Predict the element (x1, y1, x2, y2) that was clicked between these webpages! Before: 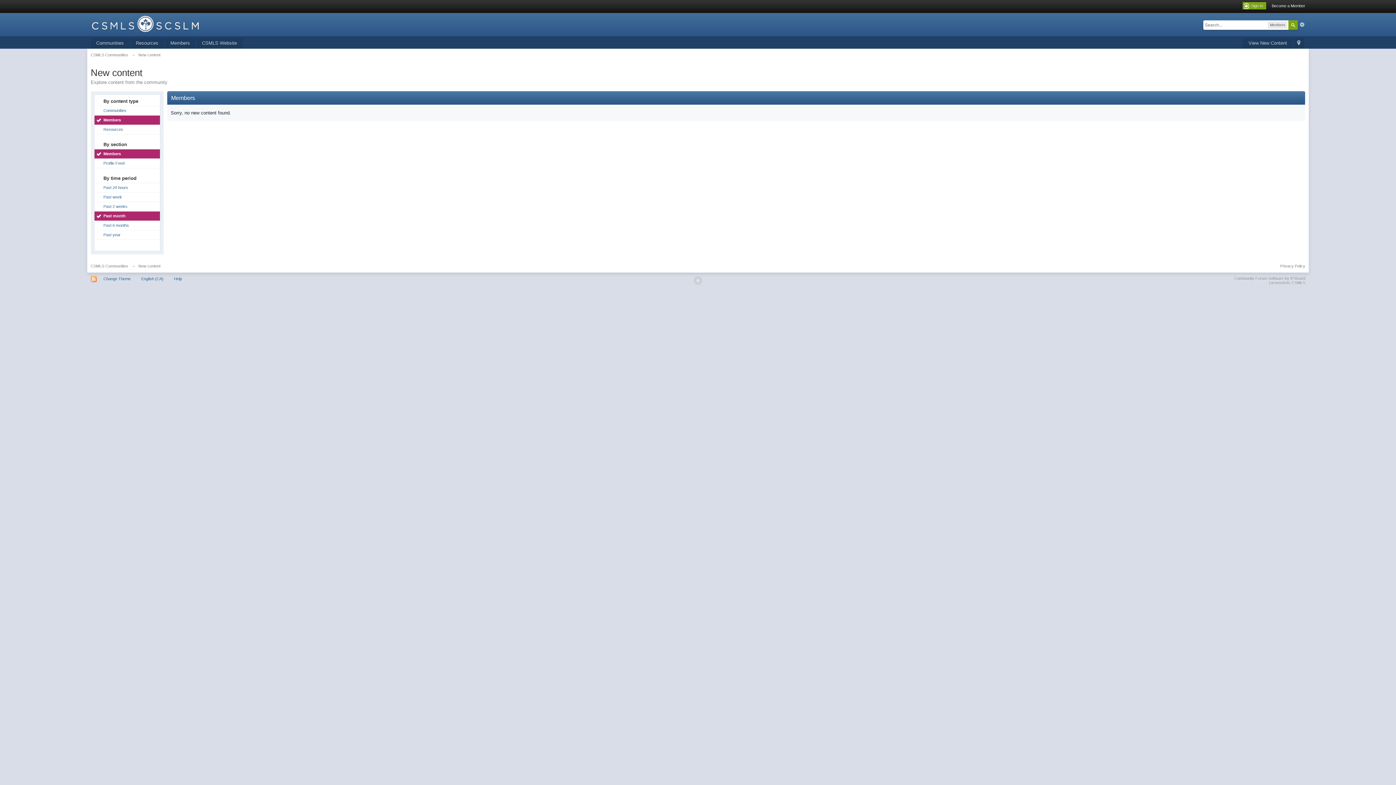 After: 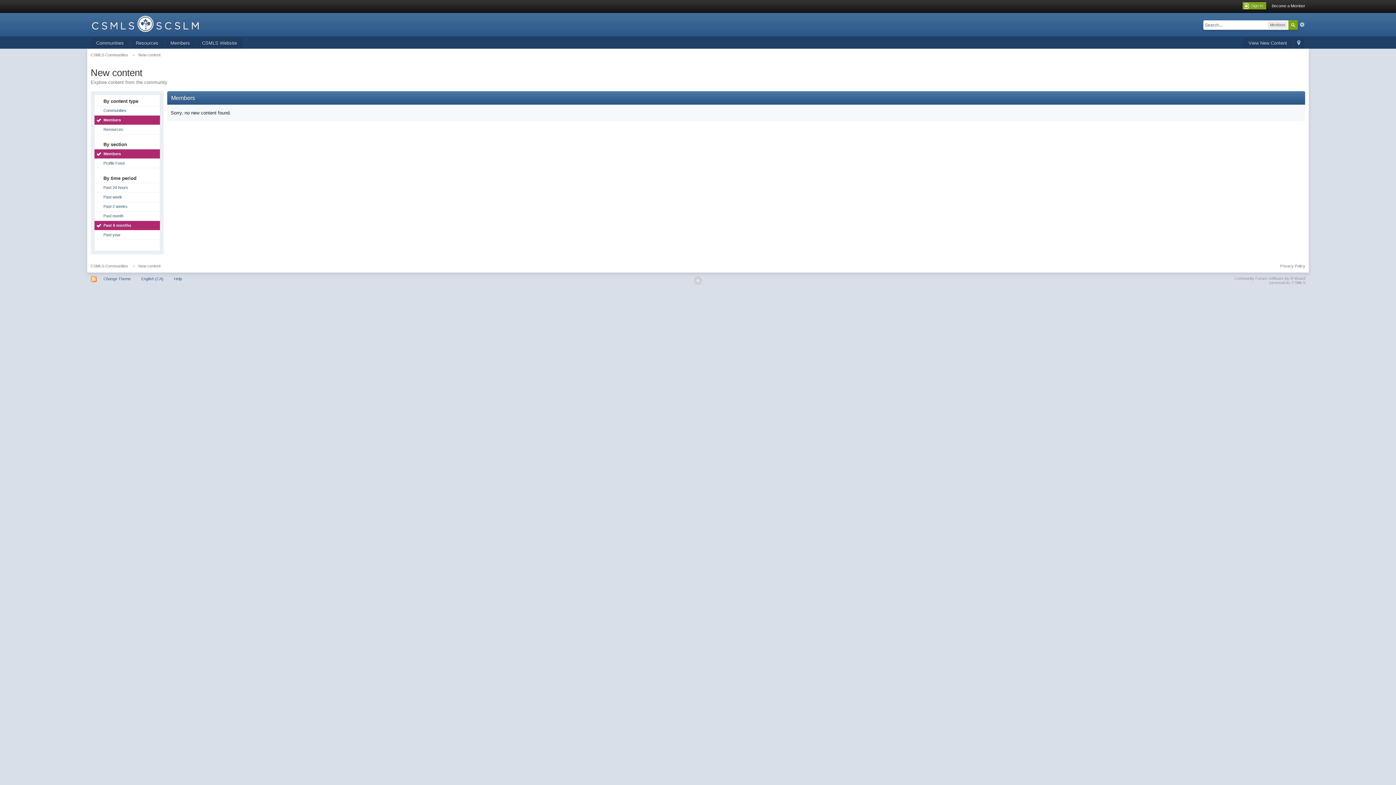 Action: bbox: (94, 221, 159, 230) label: Past 6 months